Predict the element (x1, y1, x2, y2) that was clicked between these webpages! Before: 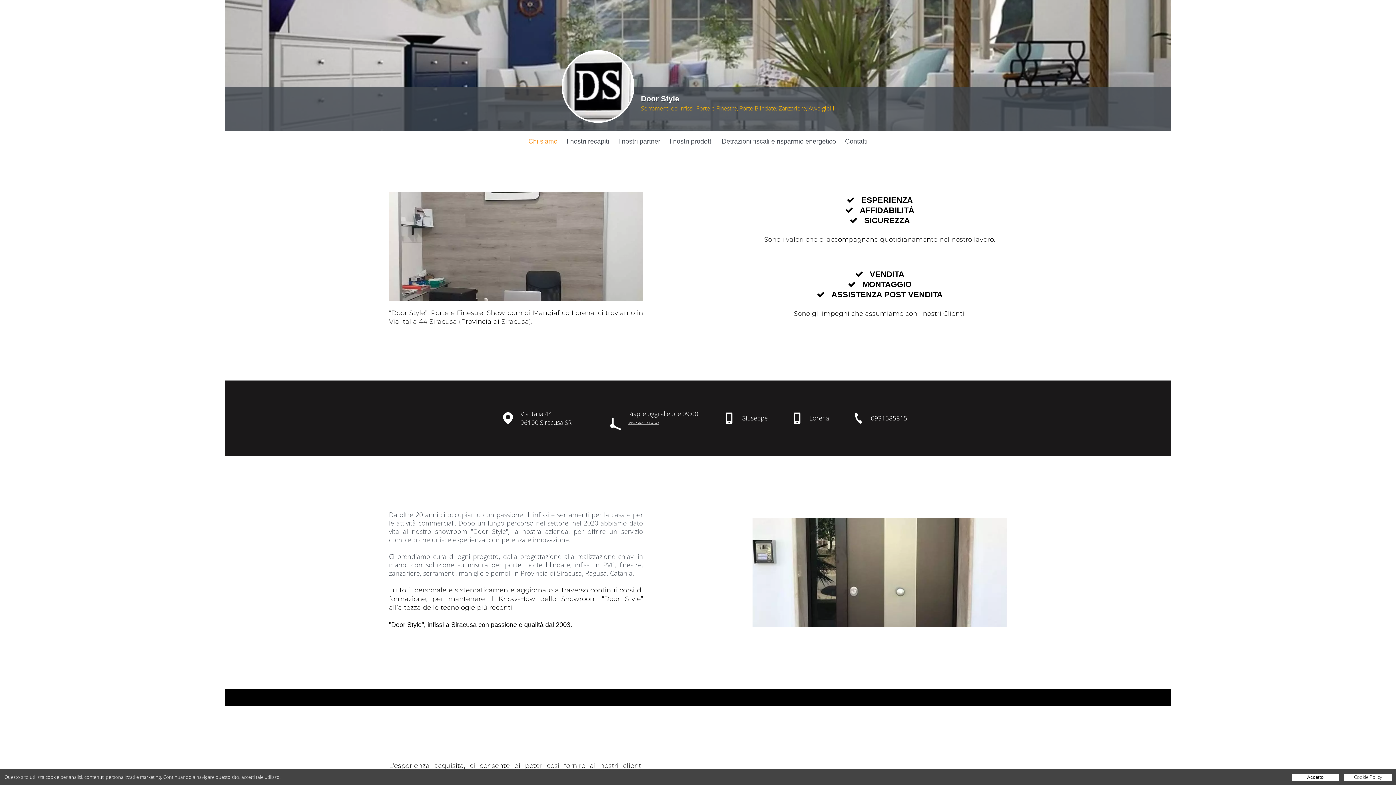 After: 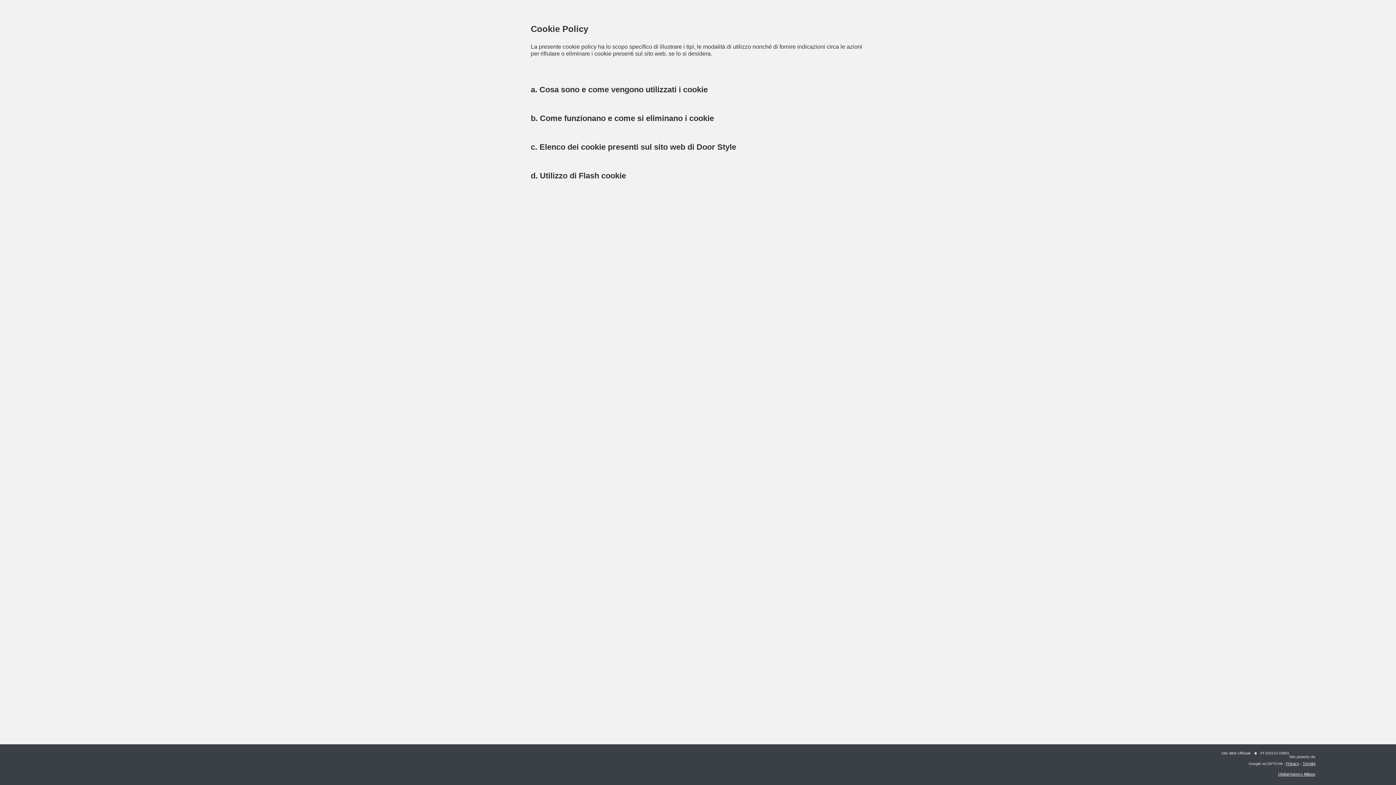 Action: label: Cookie Policy bbox: (1344, 774, 1392, 781)